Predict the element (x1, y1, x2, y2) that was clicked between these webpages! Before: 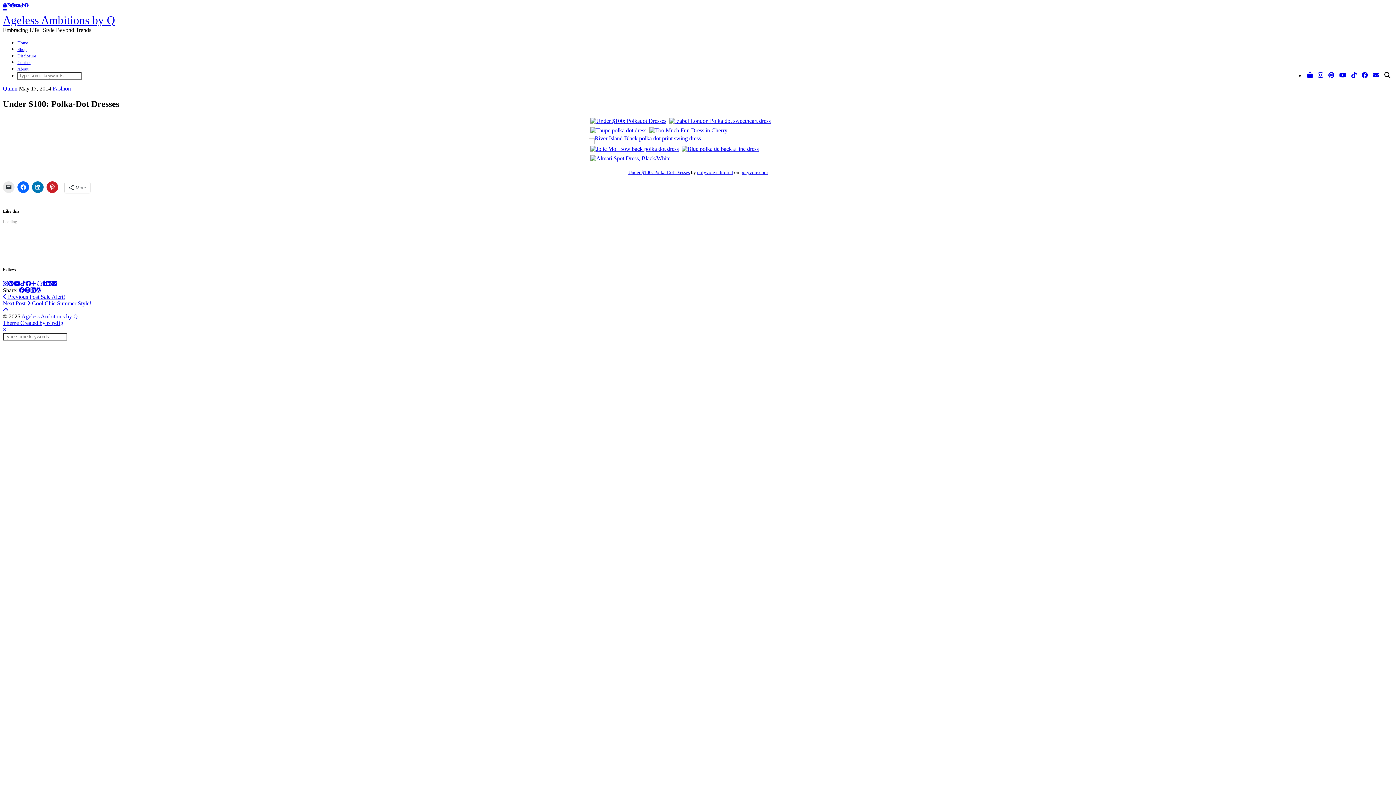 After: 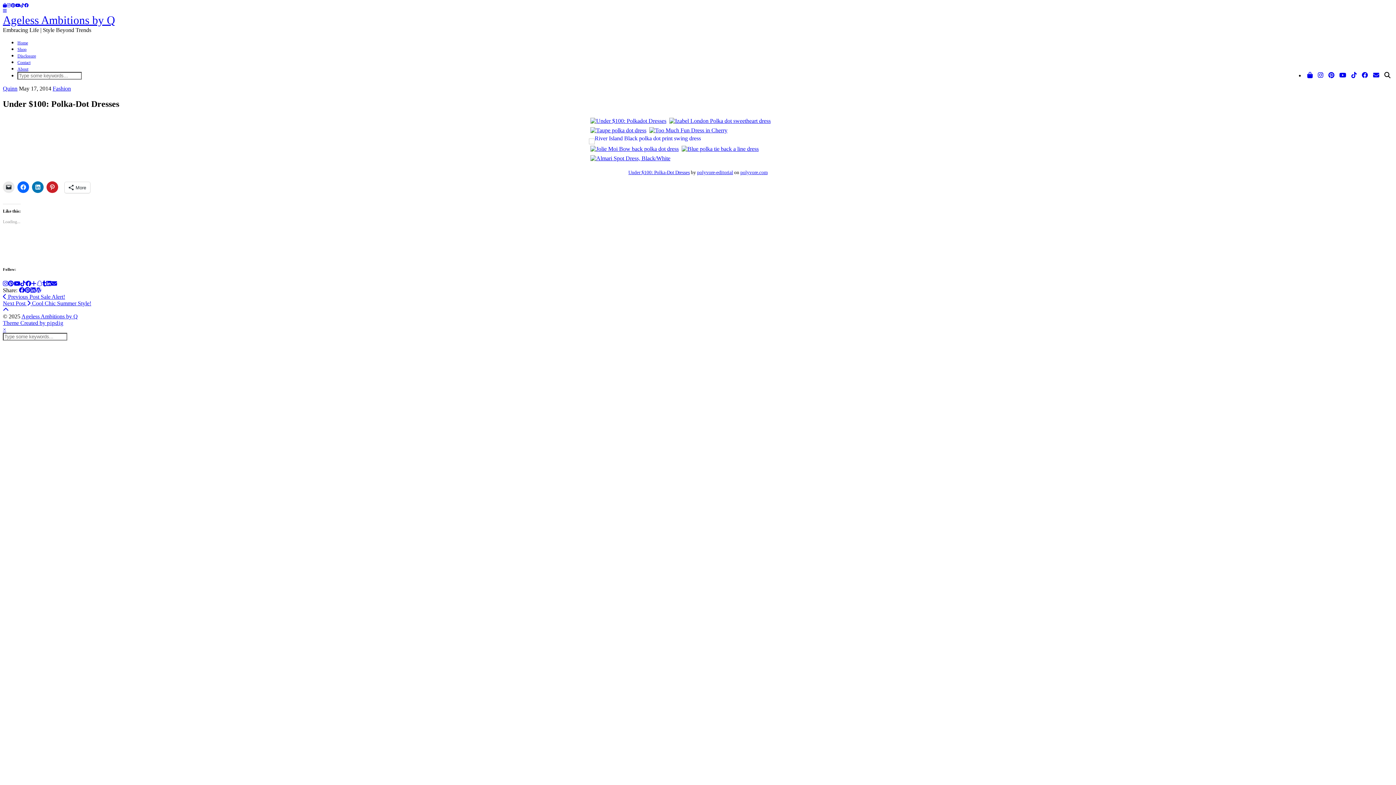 Action: label: Email bbox: (1373, 72, 1379, 79)